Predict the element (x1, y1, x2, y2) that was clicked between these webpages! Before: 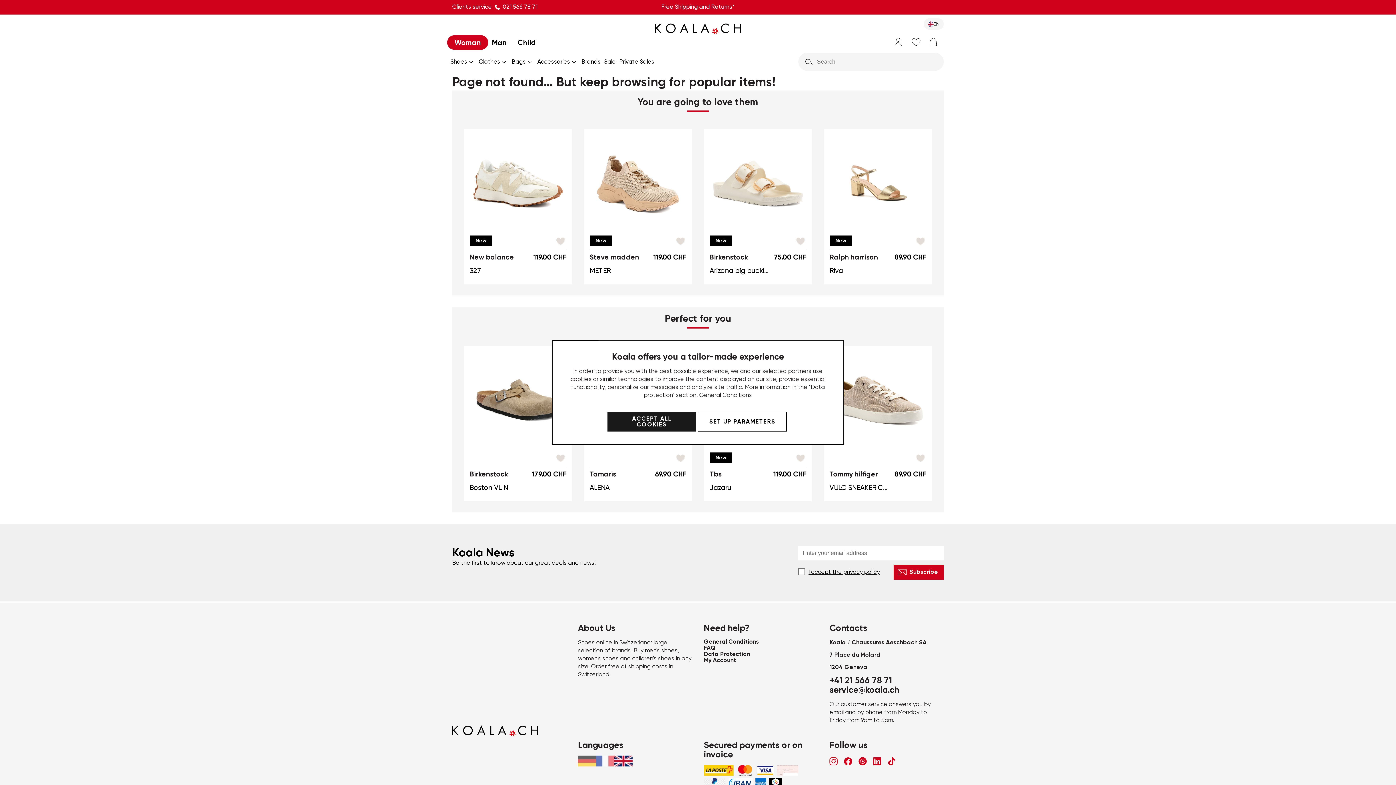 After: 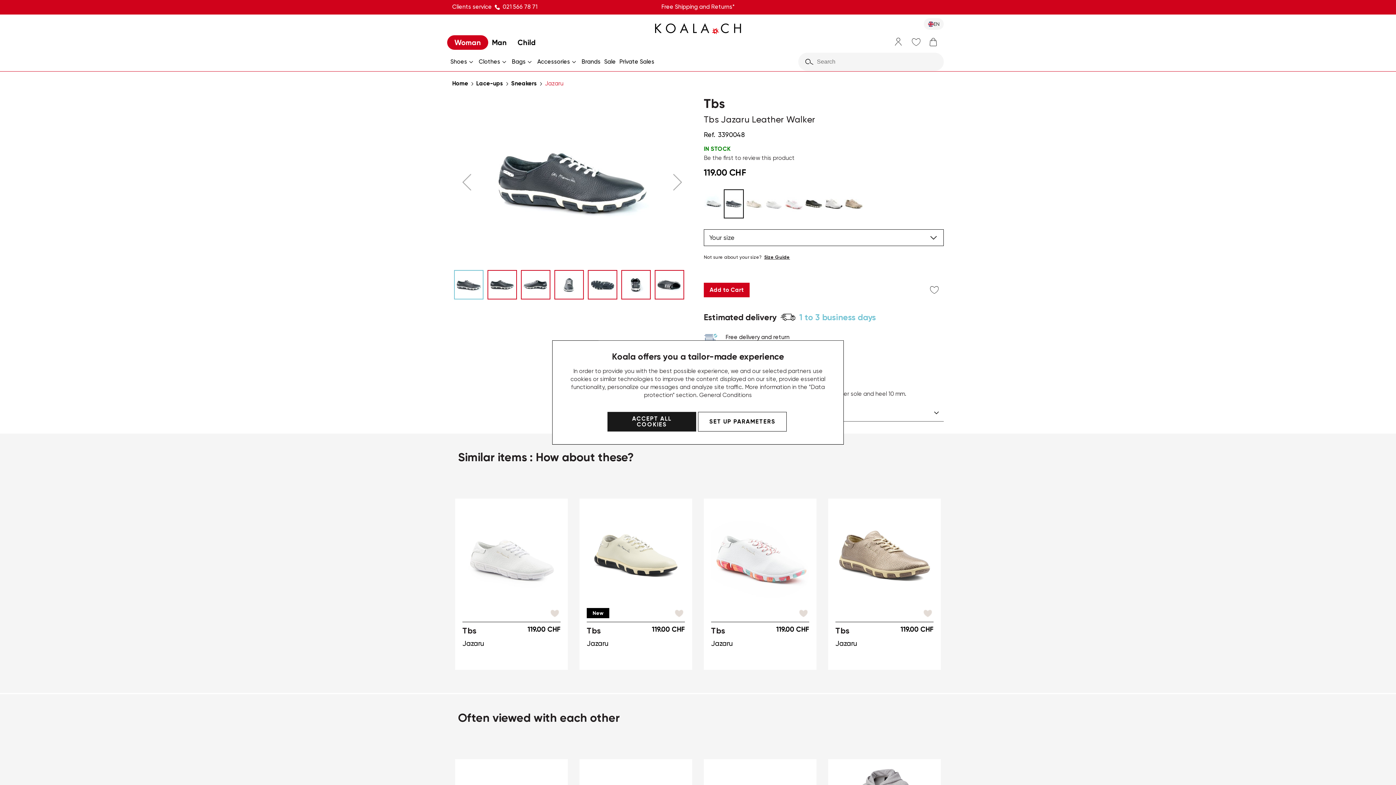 Action: label: Jazaru bbox: (709, 483, 731, 491)